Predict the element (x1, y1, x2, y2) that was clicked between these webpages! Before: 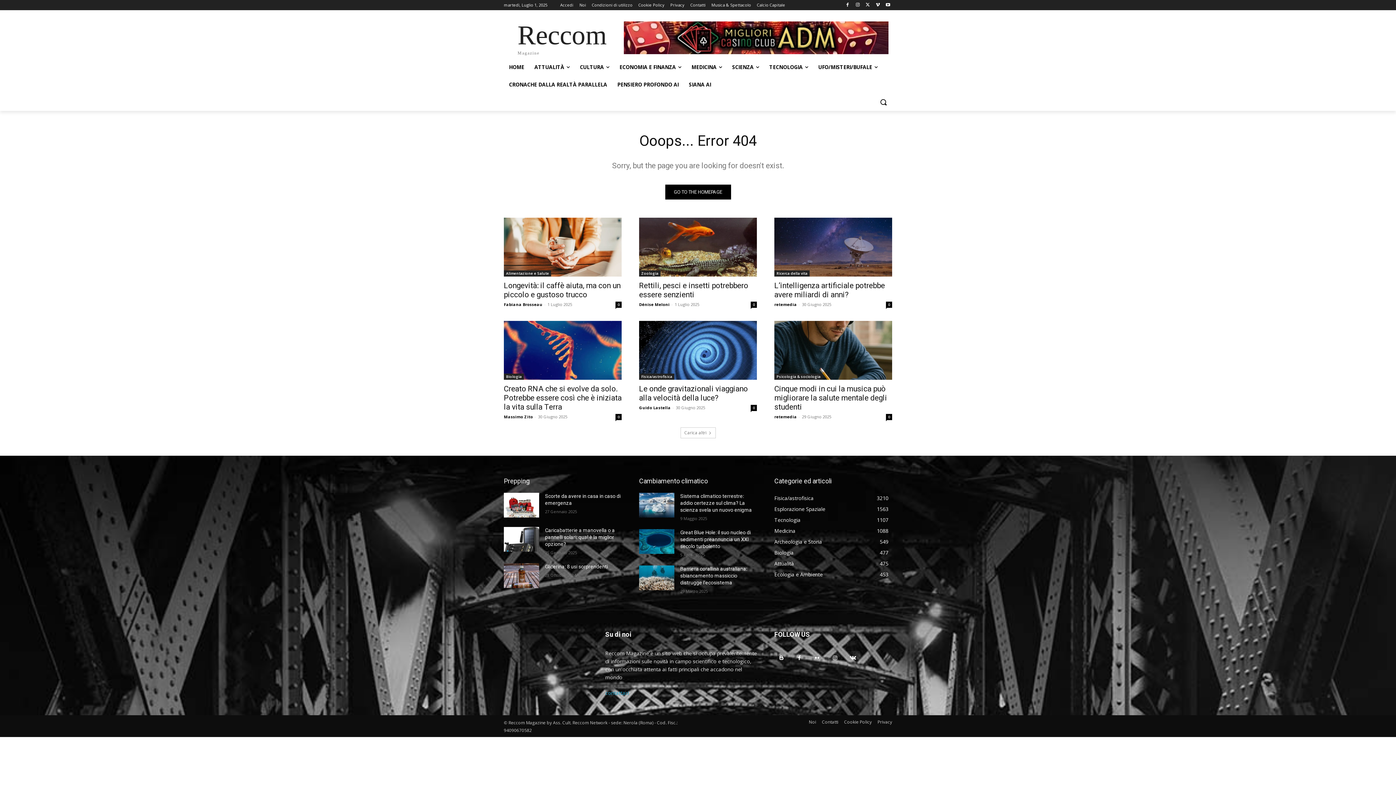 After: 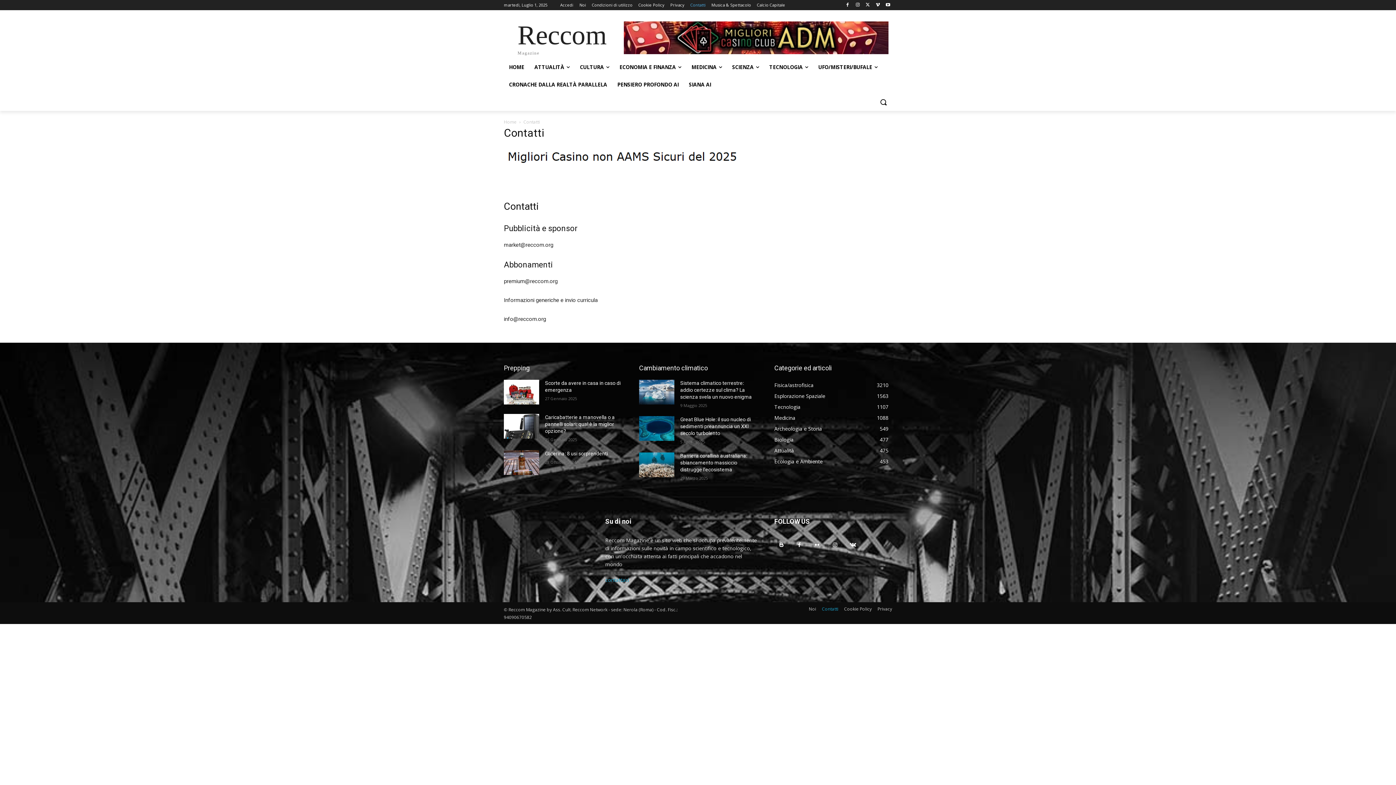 Action: label: Contatti bbox: (822, 718, 838, 726)